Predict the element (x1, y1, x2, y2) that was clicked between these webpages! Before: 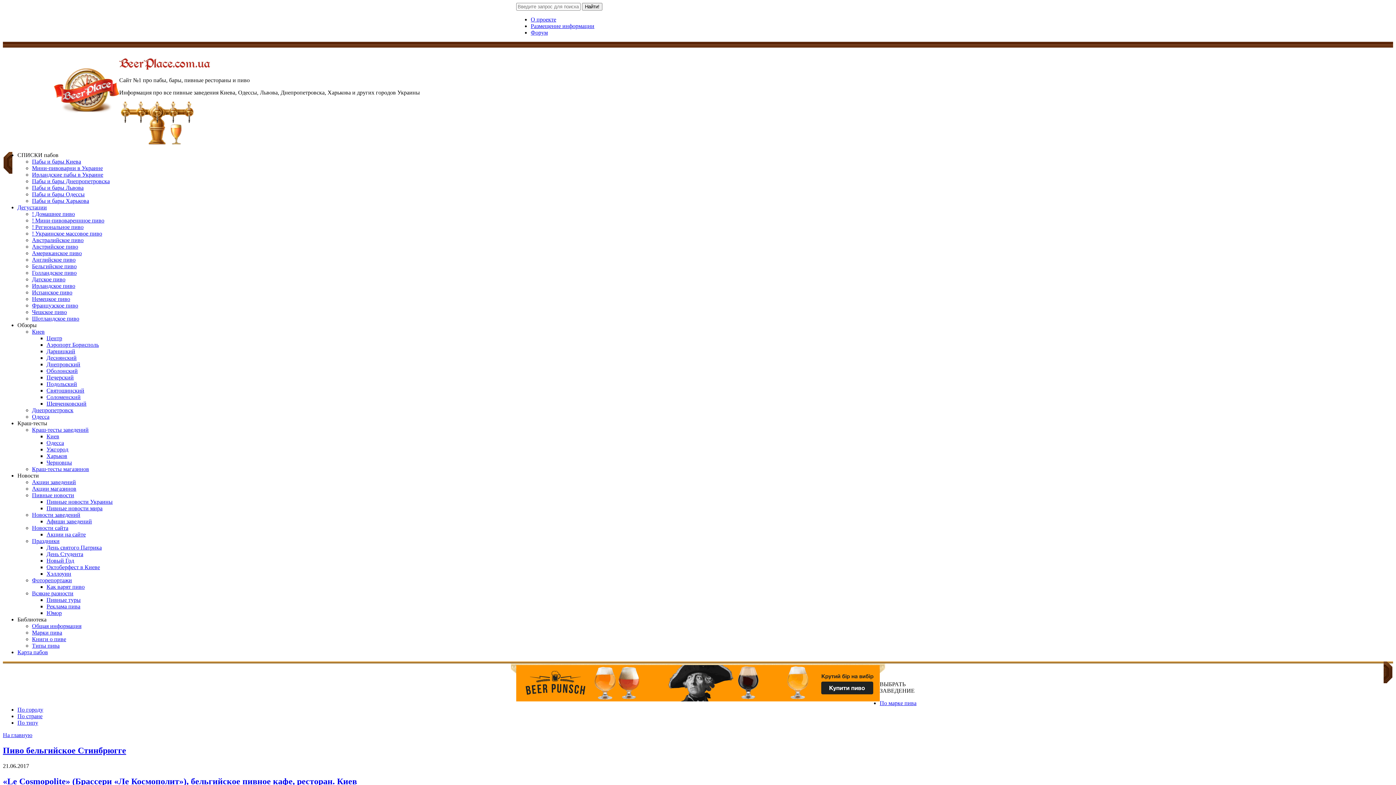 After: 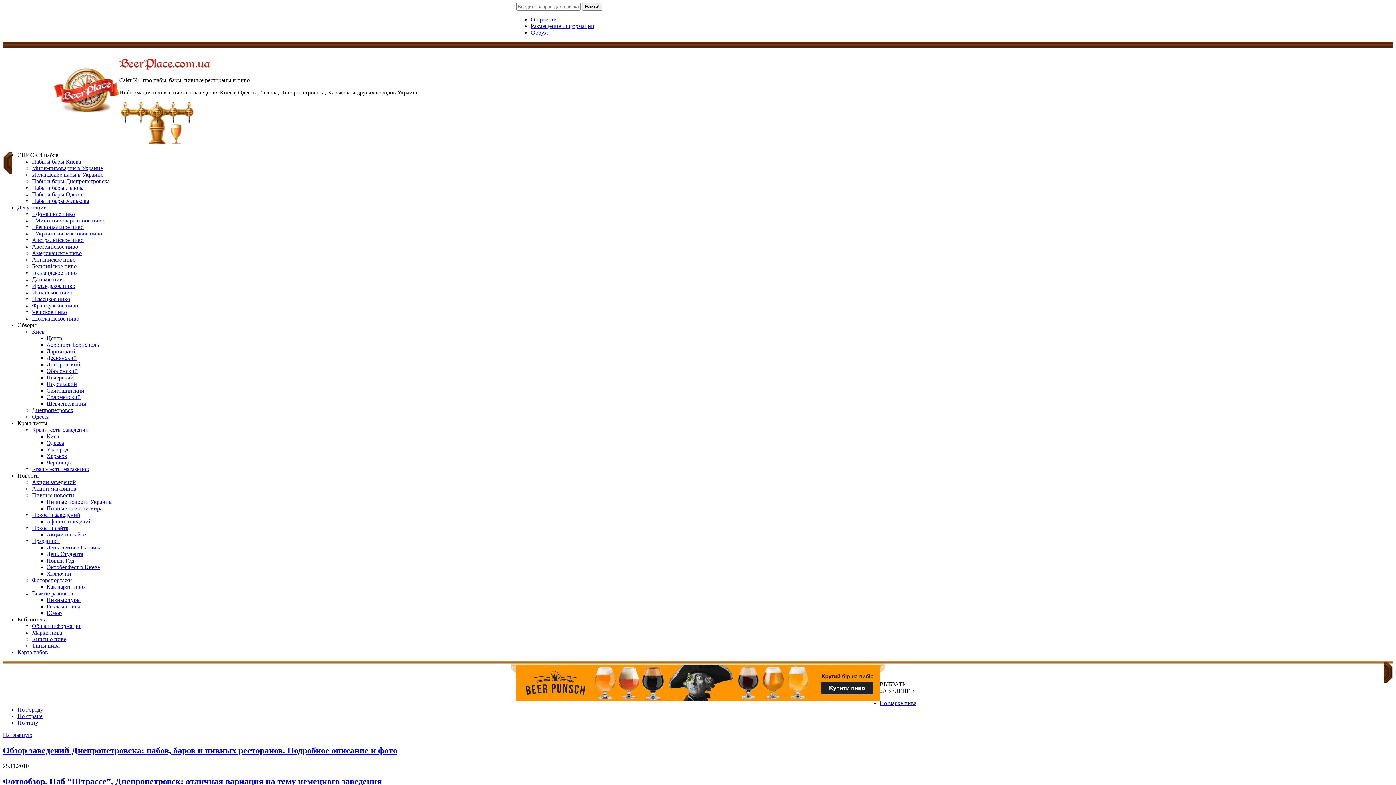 Action: label: Днепропетровск bbox: (32, 407, 73, 413)